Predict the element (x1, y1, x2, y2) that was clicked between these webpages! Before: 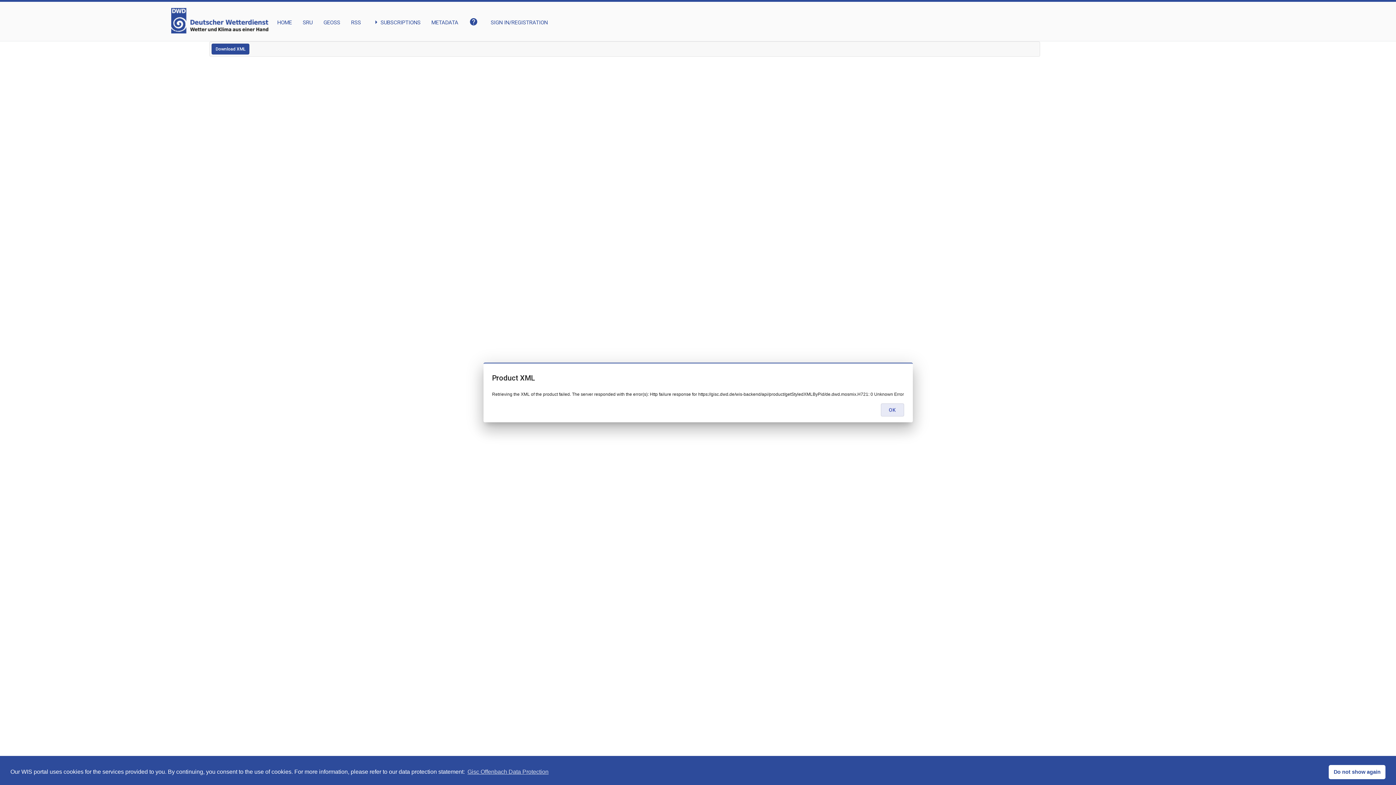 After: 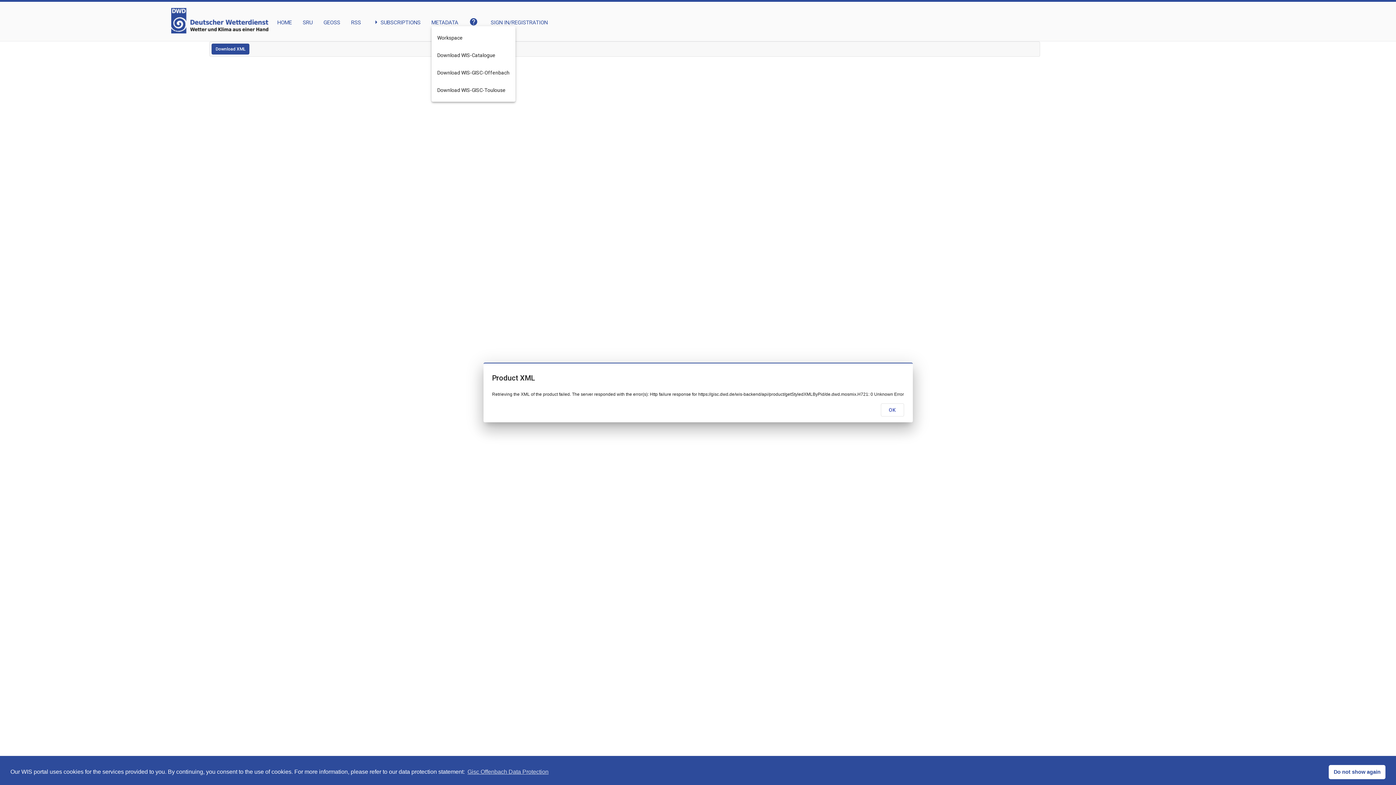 Action: bbox: (431, 8, 458, 26) label: METADATA